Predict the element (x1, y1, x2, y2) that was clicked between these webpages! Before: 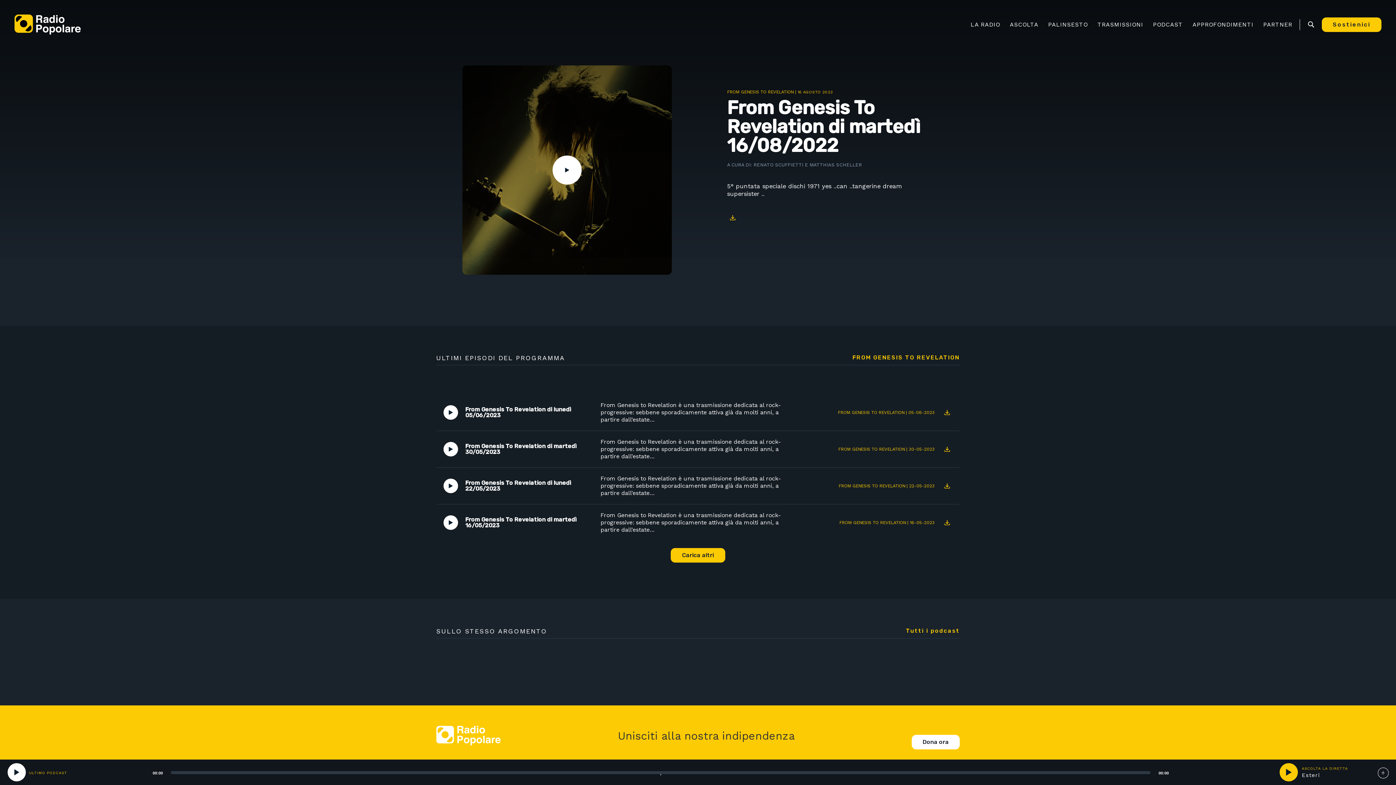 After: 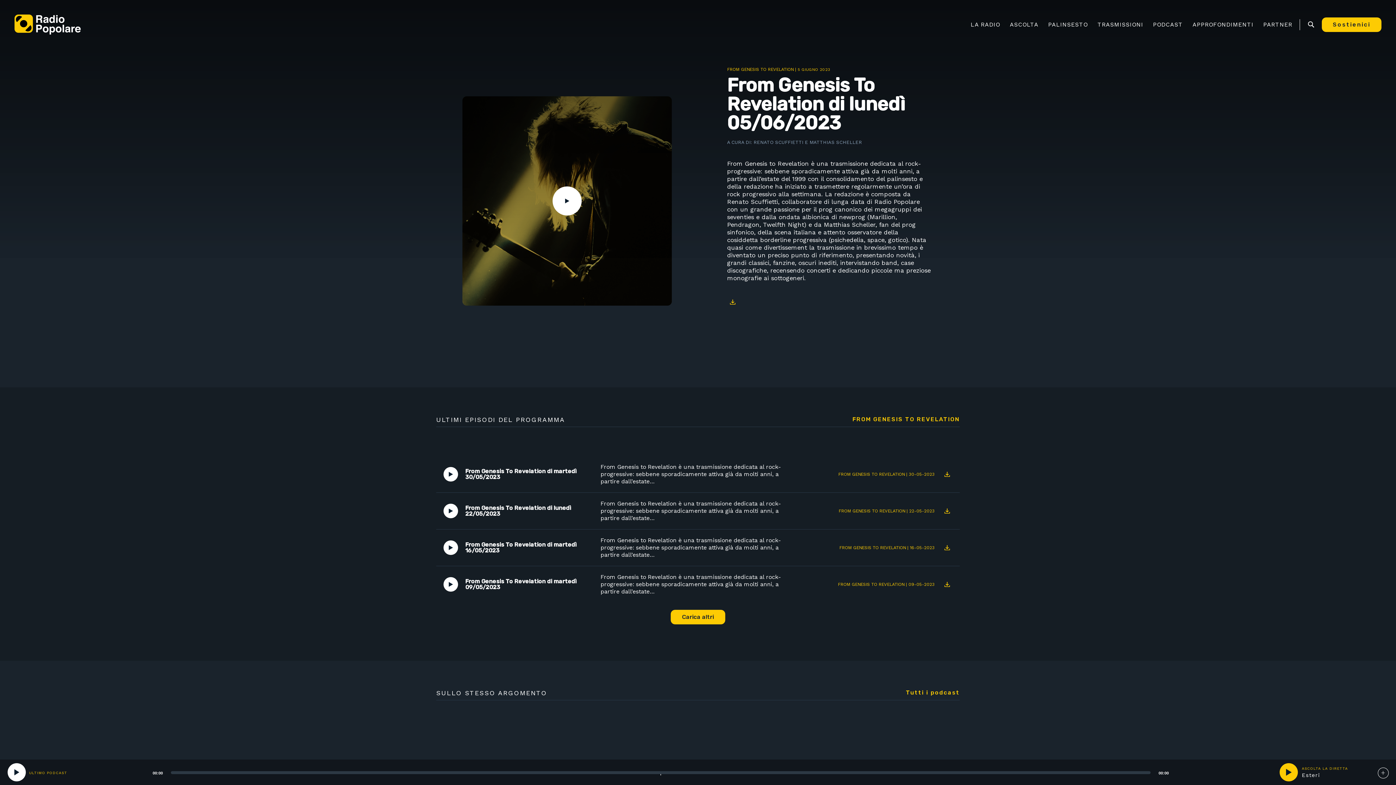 Action: bbox: (600, 401, 780, 423) label: From Genesis to Revelation è una trasmissione dedicata al rock-progressive: sebbene sporadicamente attiva già da molti anni, a partire dall’estate…